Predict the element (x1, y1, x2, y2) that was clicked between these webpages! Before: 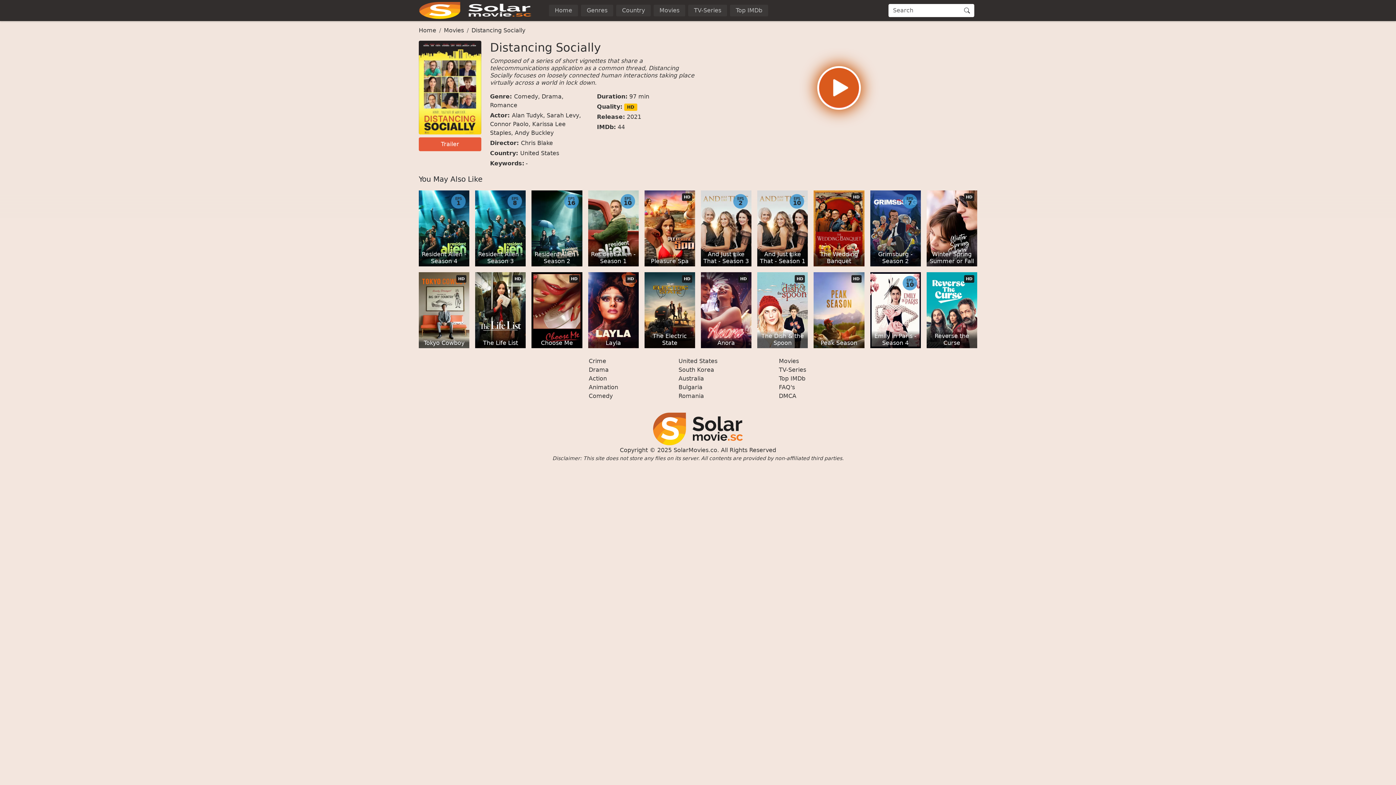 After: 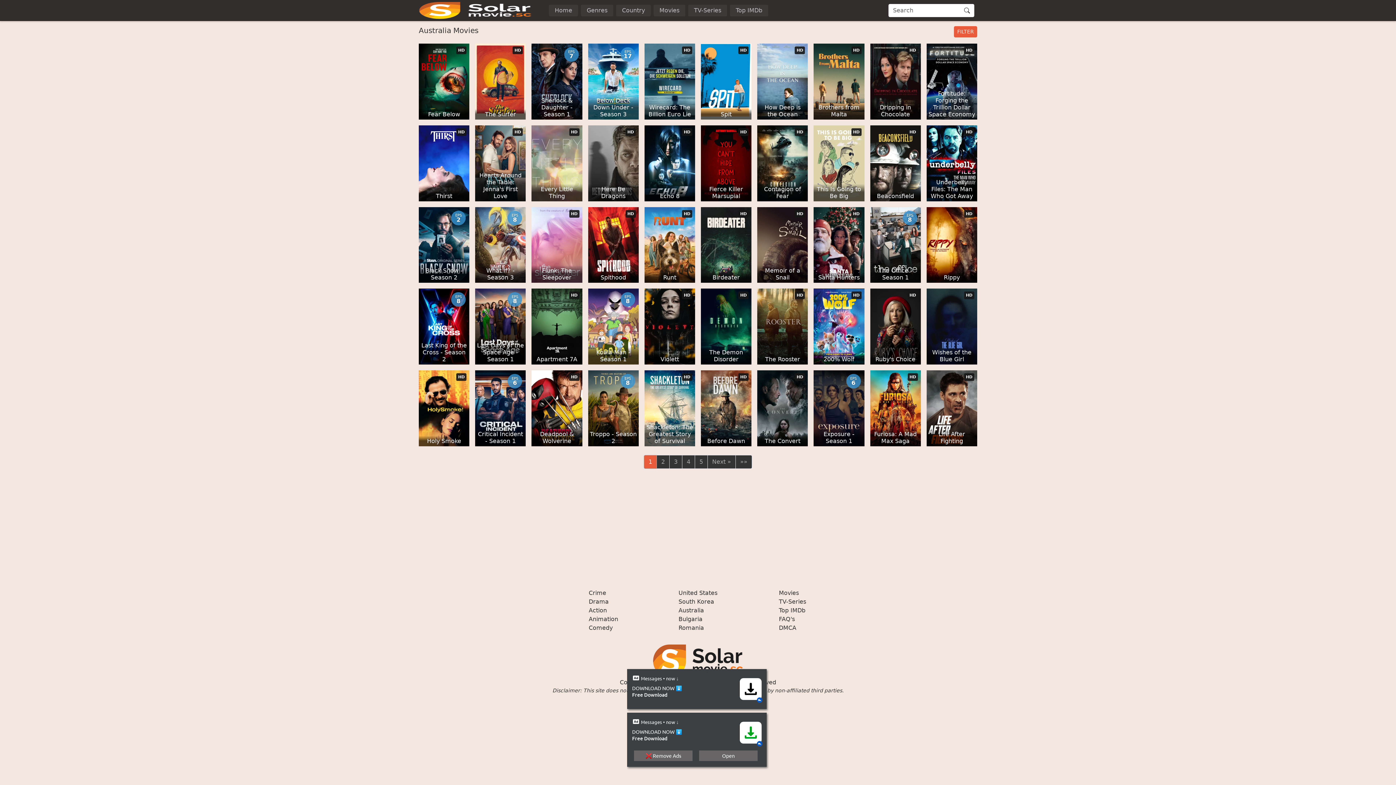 Action: bbox: (678, 375, 704, 382) label: Australia